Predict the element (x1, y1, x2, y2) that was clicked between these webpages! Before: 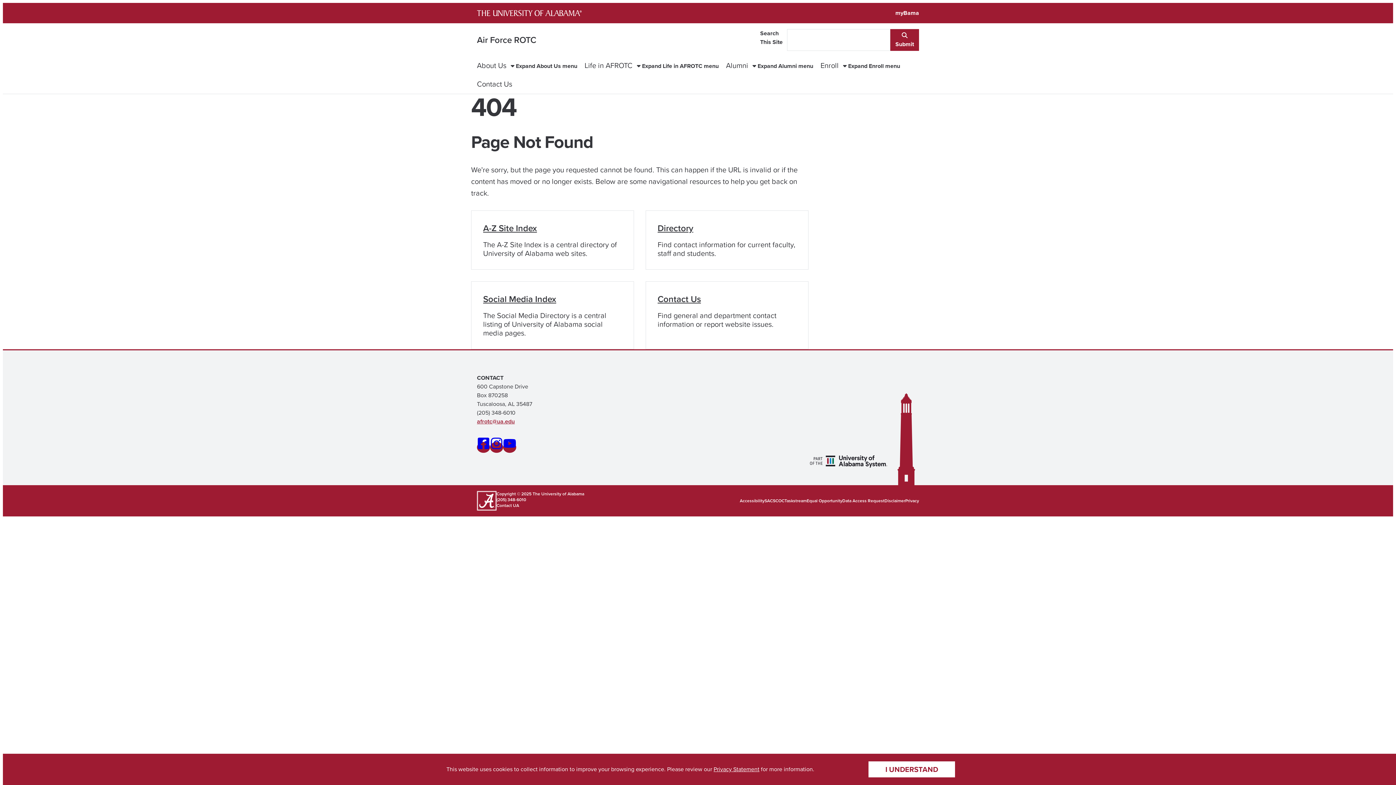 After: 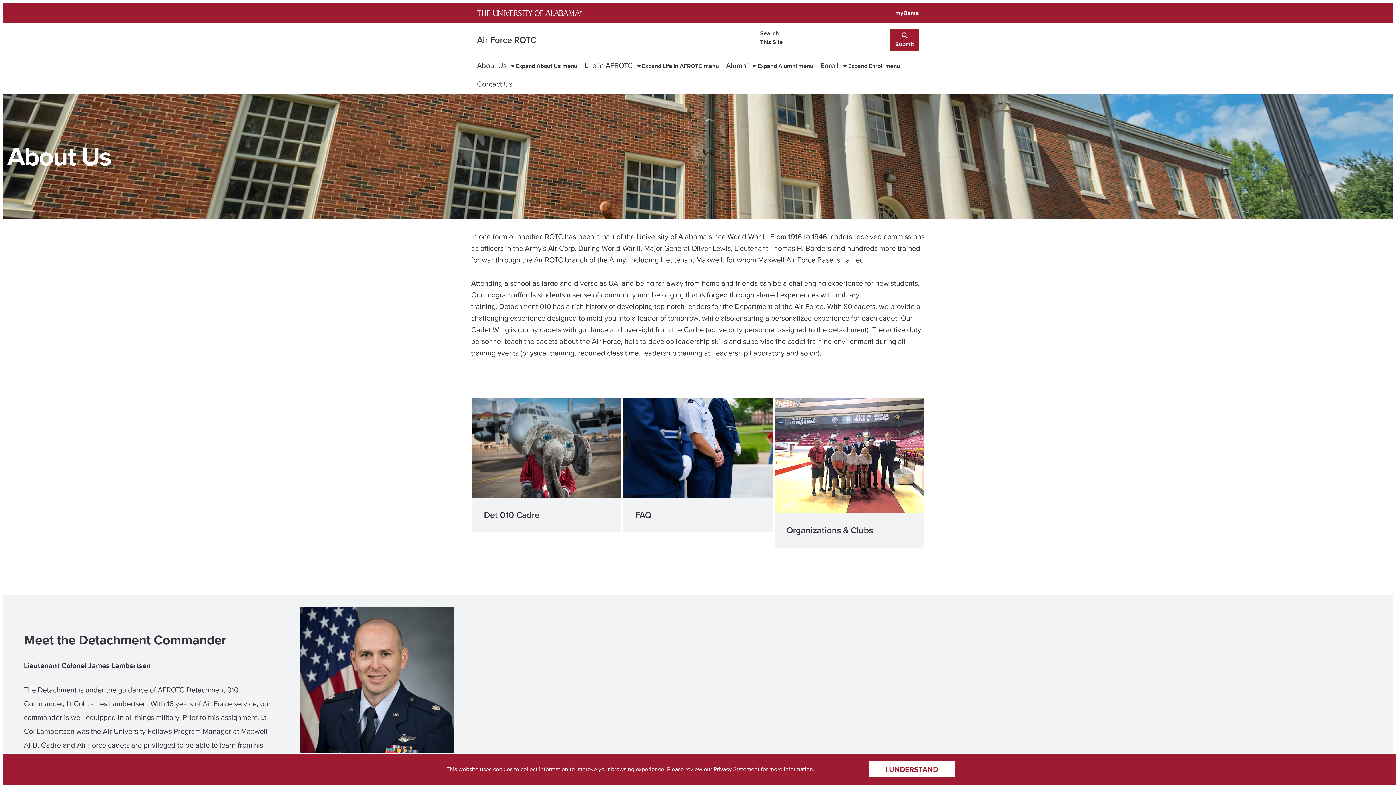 Action: bbox: (474, 56, 509, 75) label: About Us